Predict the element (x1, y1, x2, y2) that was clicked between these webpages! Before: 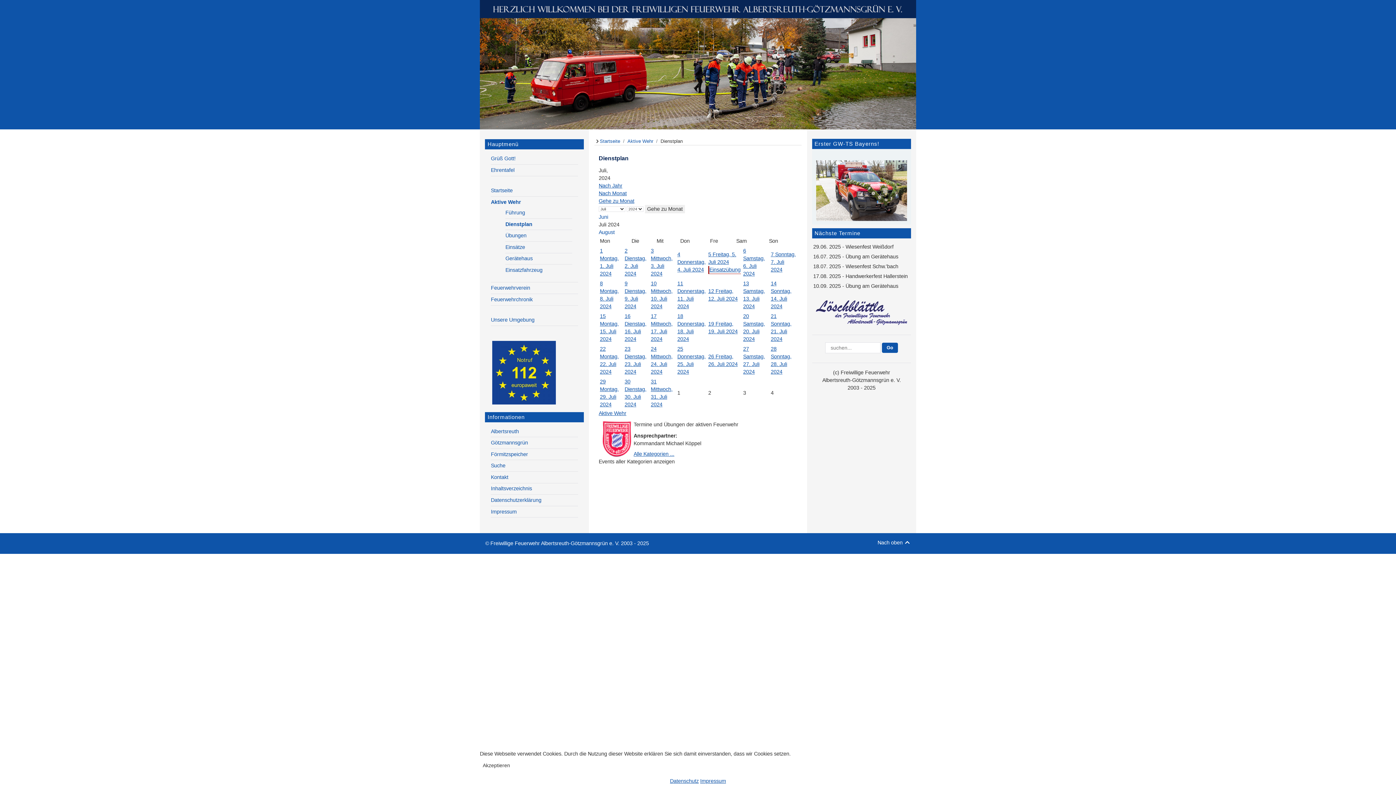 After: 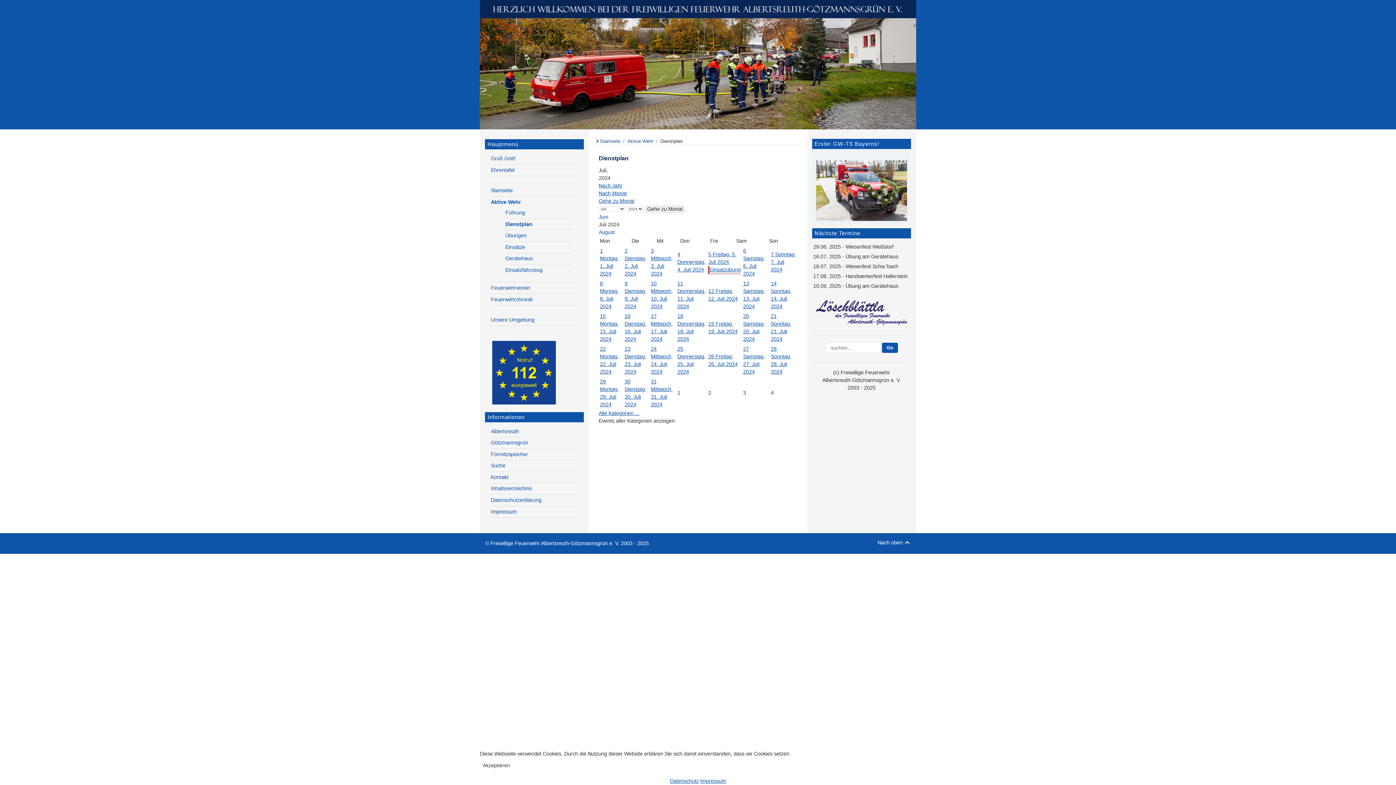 Action: label: Gehe zu Monat bbox: (645, 205, 685, 213)